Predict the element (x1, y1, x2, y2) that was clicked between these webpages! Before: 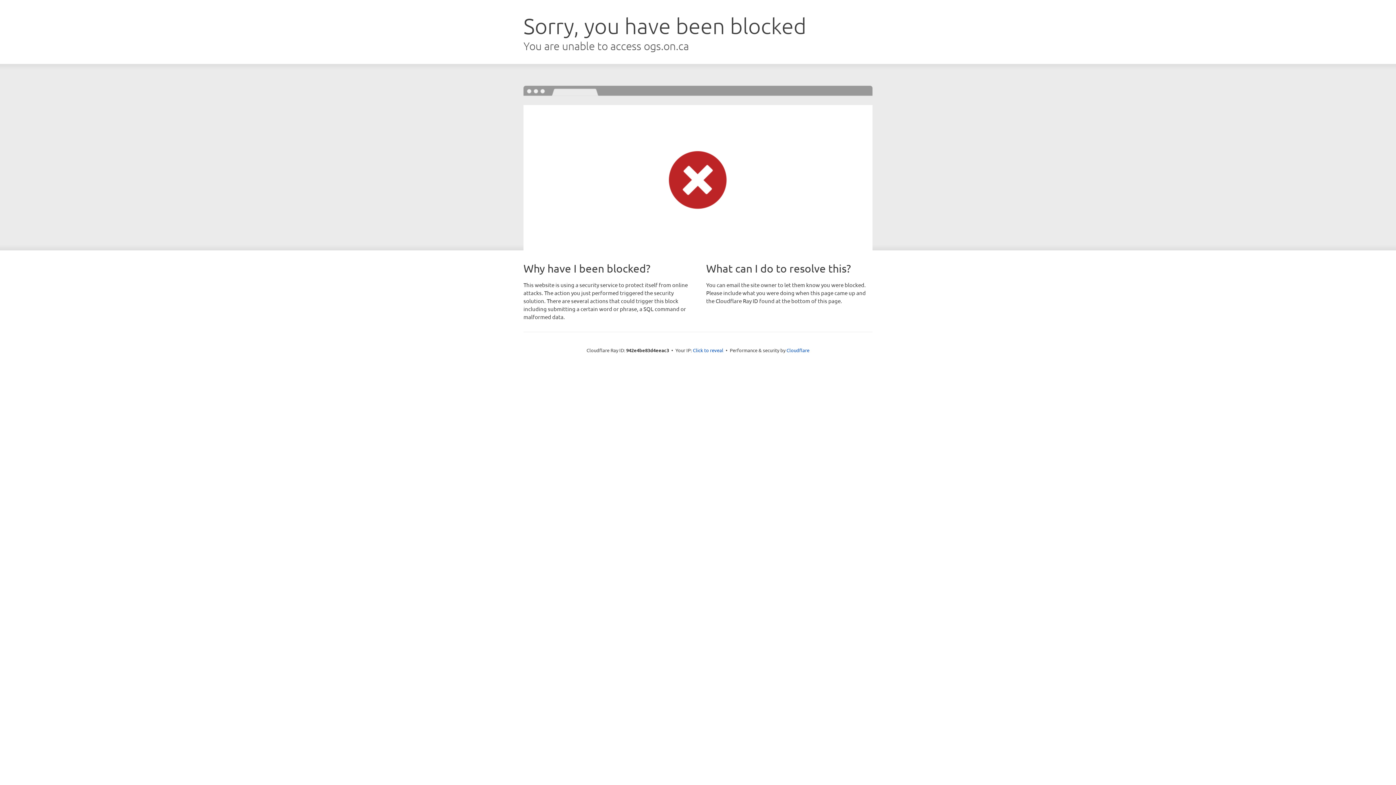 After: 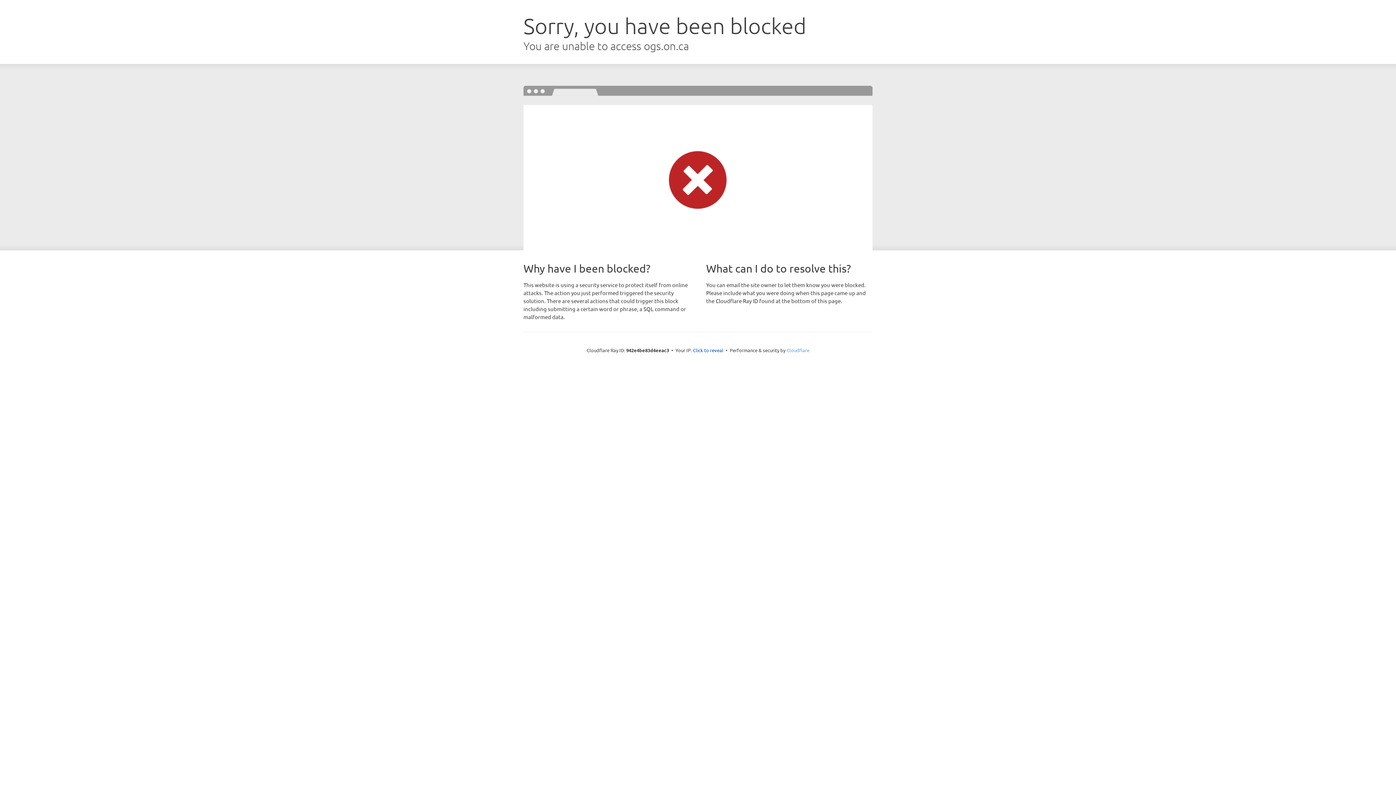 Action: label: Cloudflare bbox: (786, 347, 809, 353)